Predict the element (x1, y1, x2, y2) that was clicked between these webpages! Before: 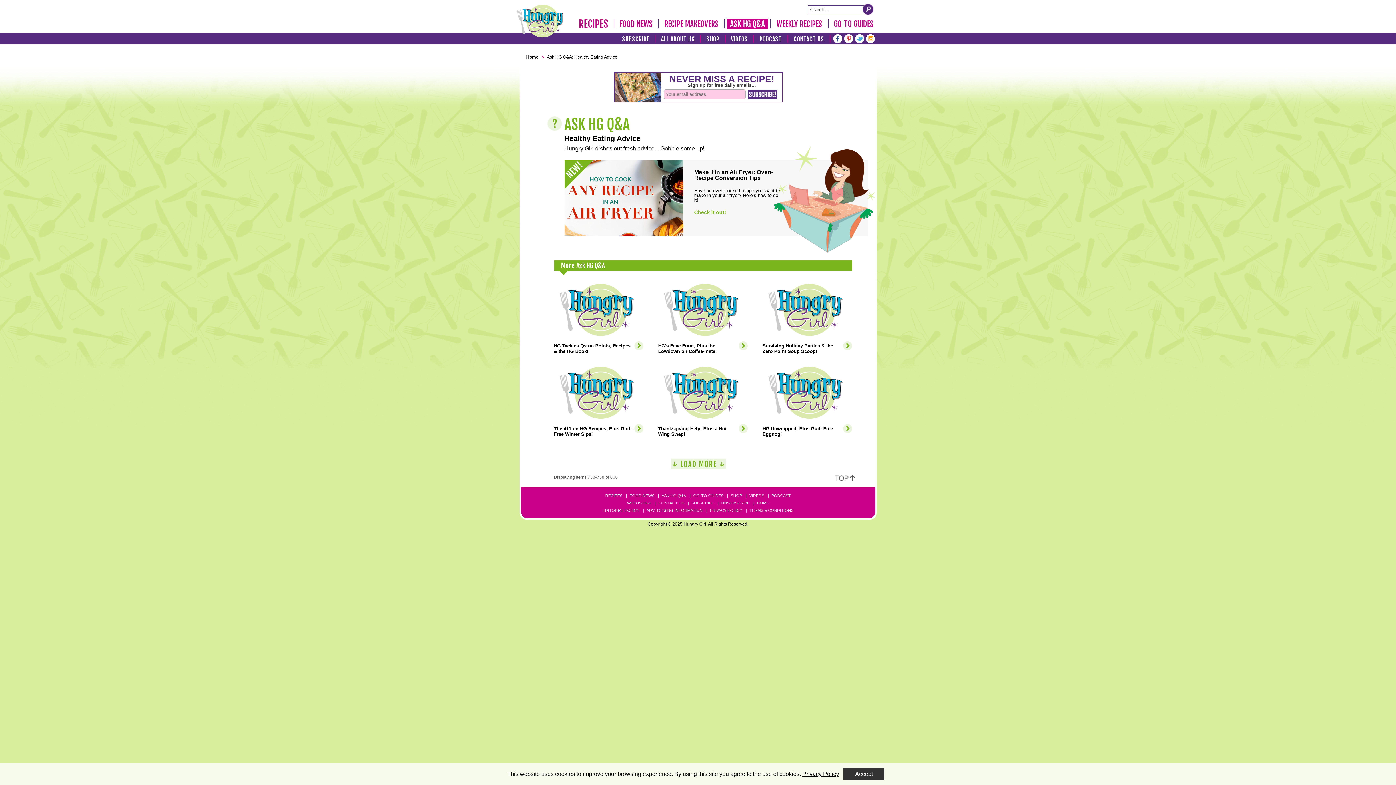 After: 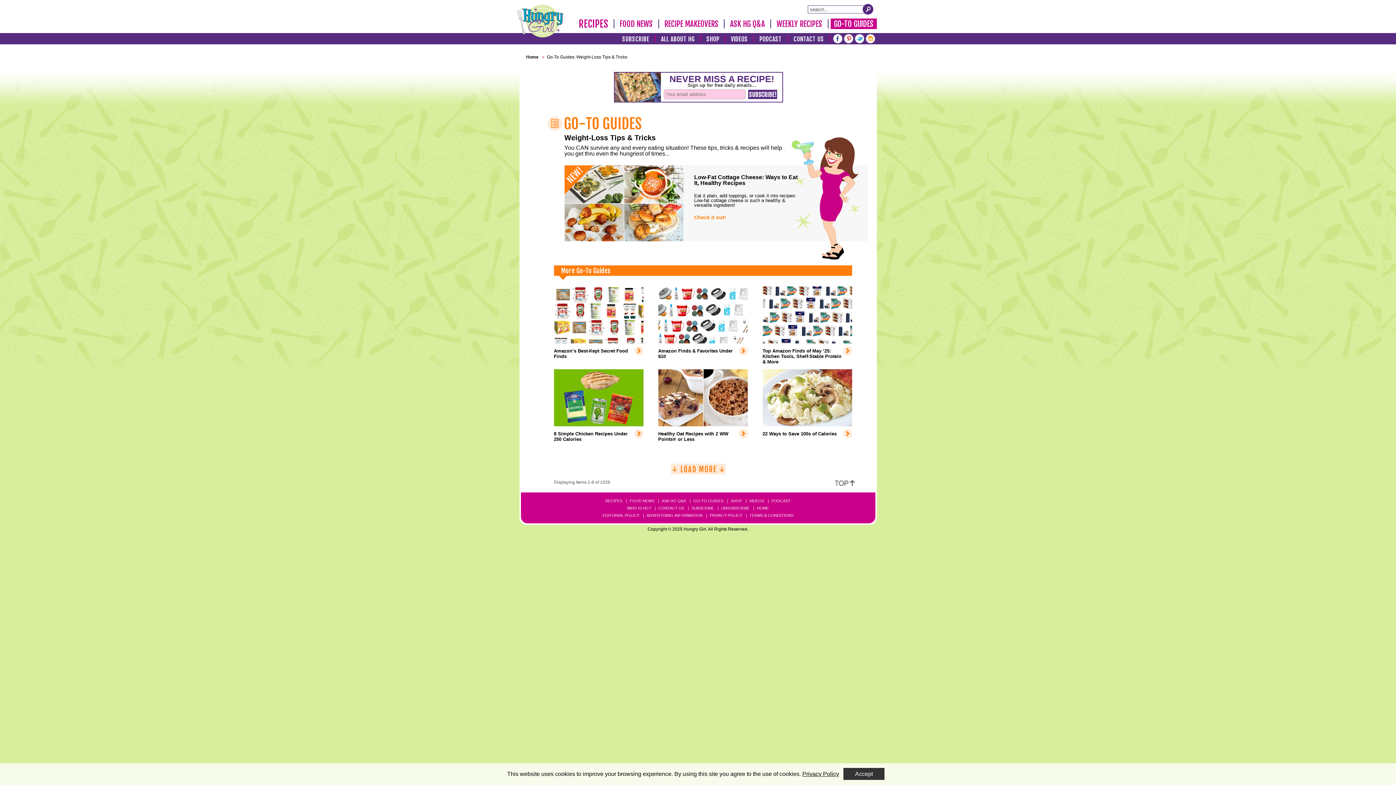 Action: label: GO-TO GUIDES bbox: (830, 18, 877, 29)